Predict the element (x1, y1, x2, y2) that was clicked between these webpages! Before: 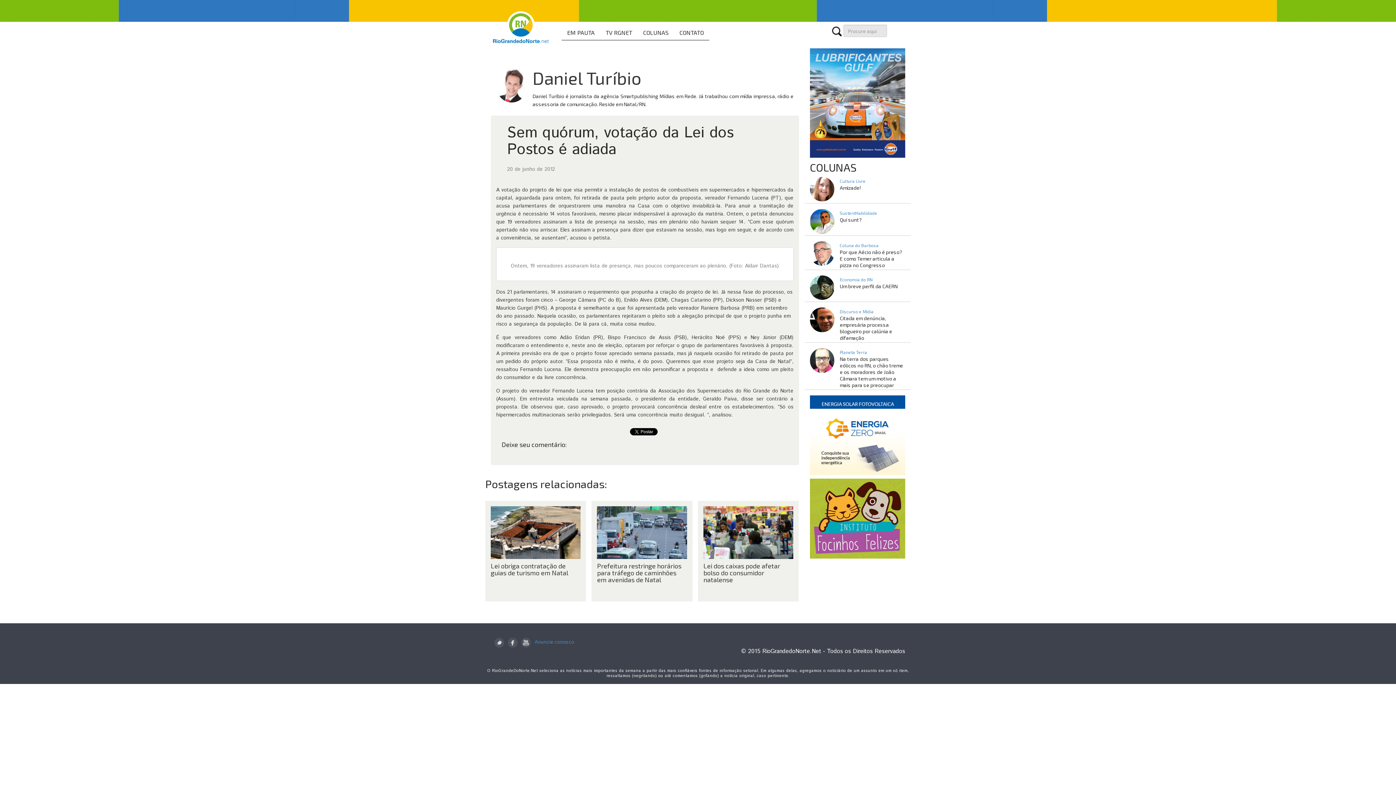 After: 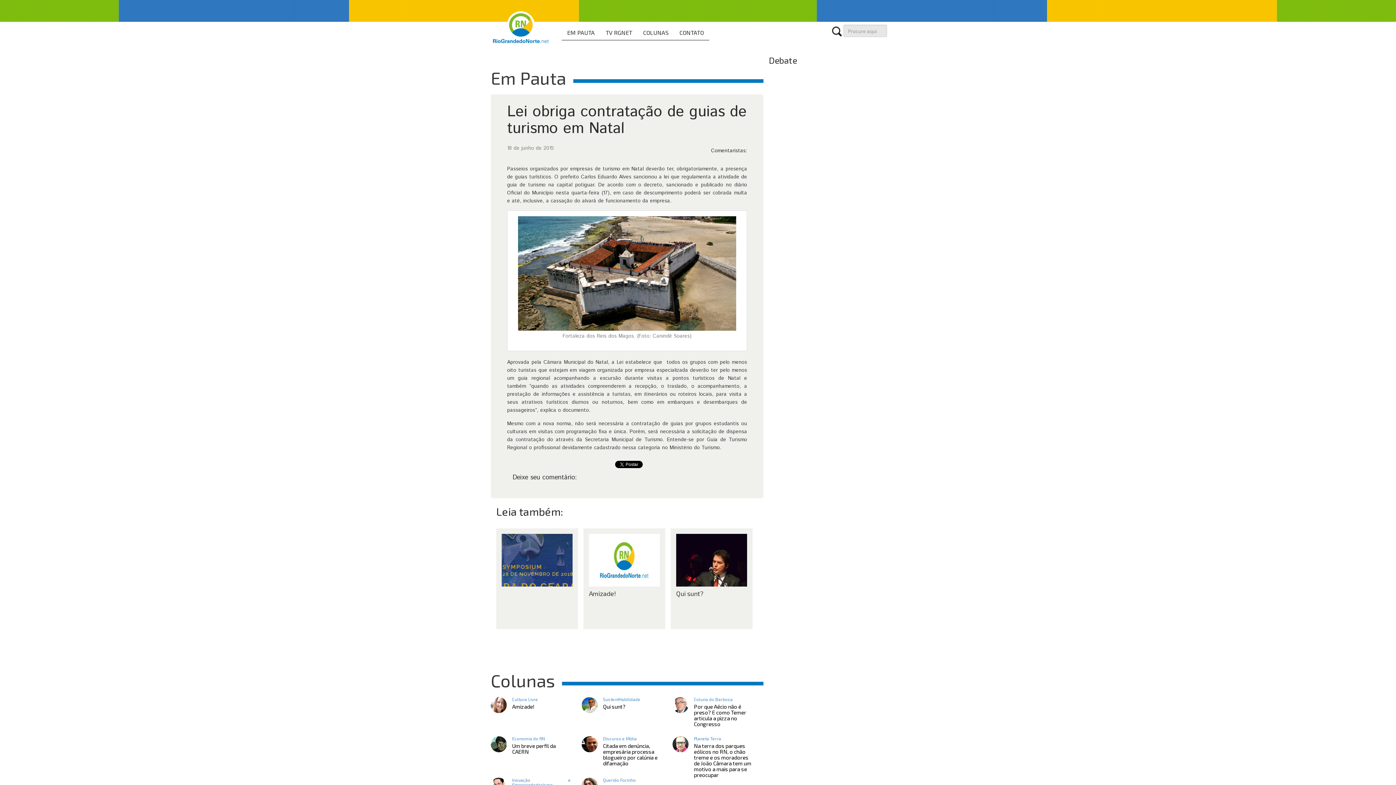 Action: bbox: (490, 538, 580, 544)